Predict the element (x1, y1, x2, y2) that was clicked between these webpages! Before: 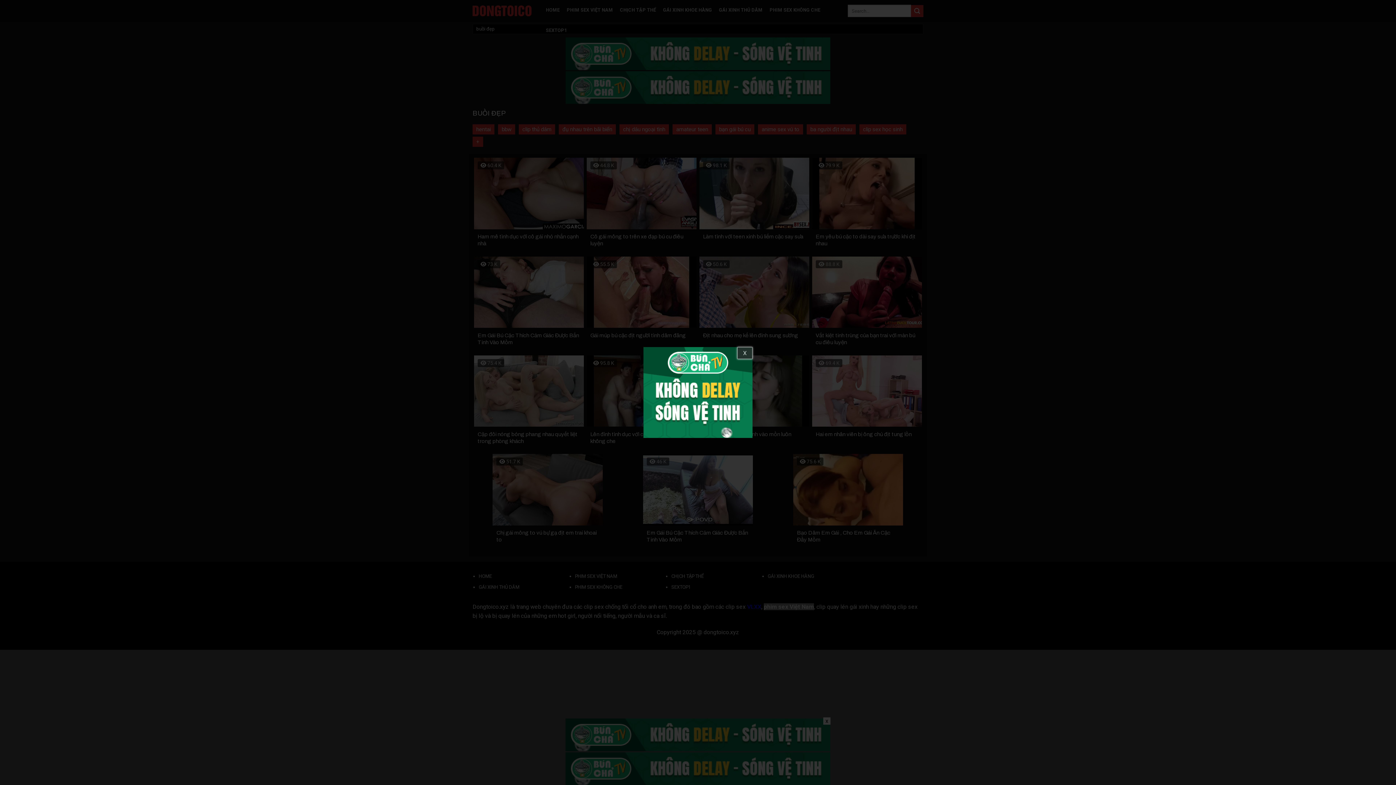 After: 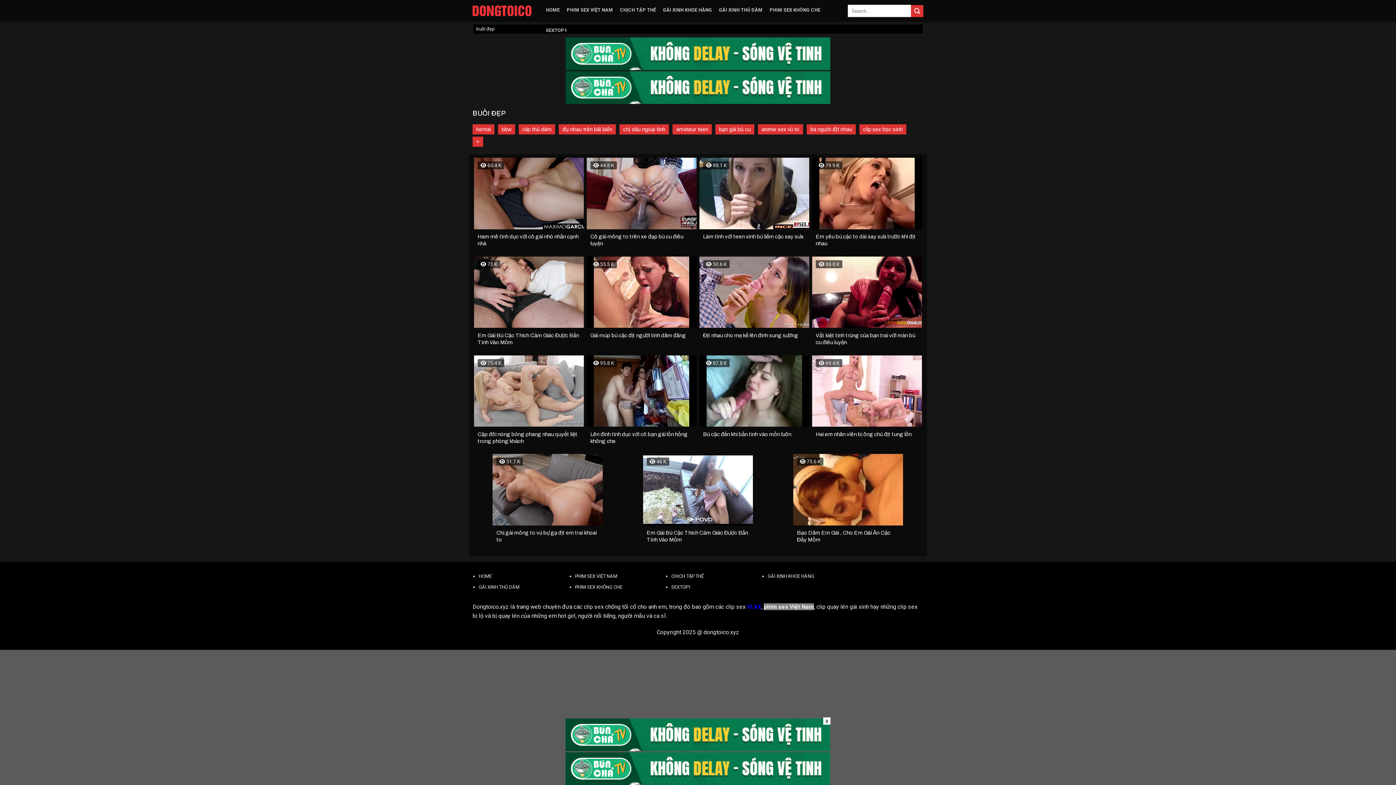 Action: bbox: (737, 347, 752, 358) label: X